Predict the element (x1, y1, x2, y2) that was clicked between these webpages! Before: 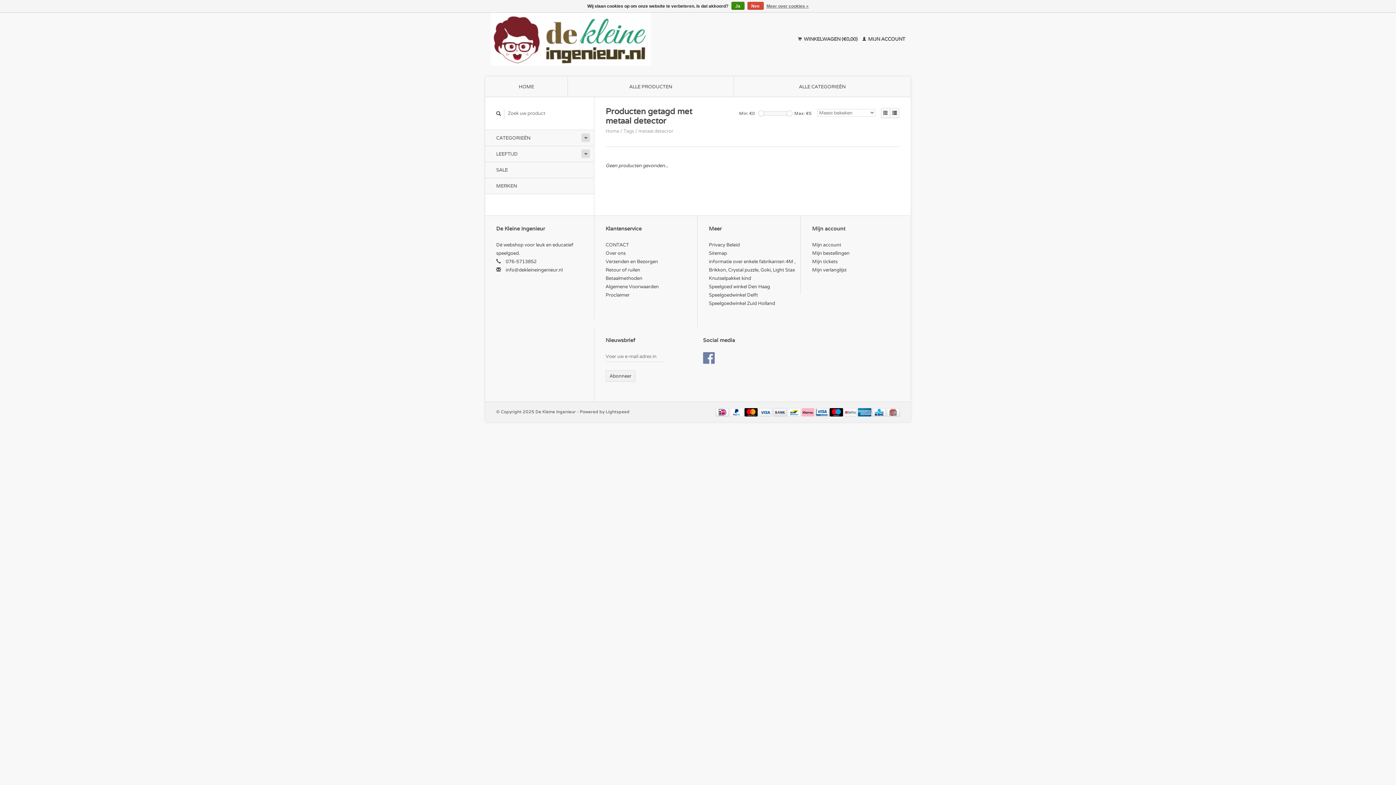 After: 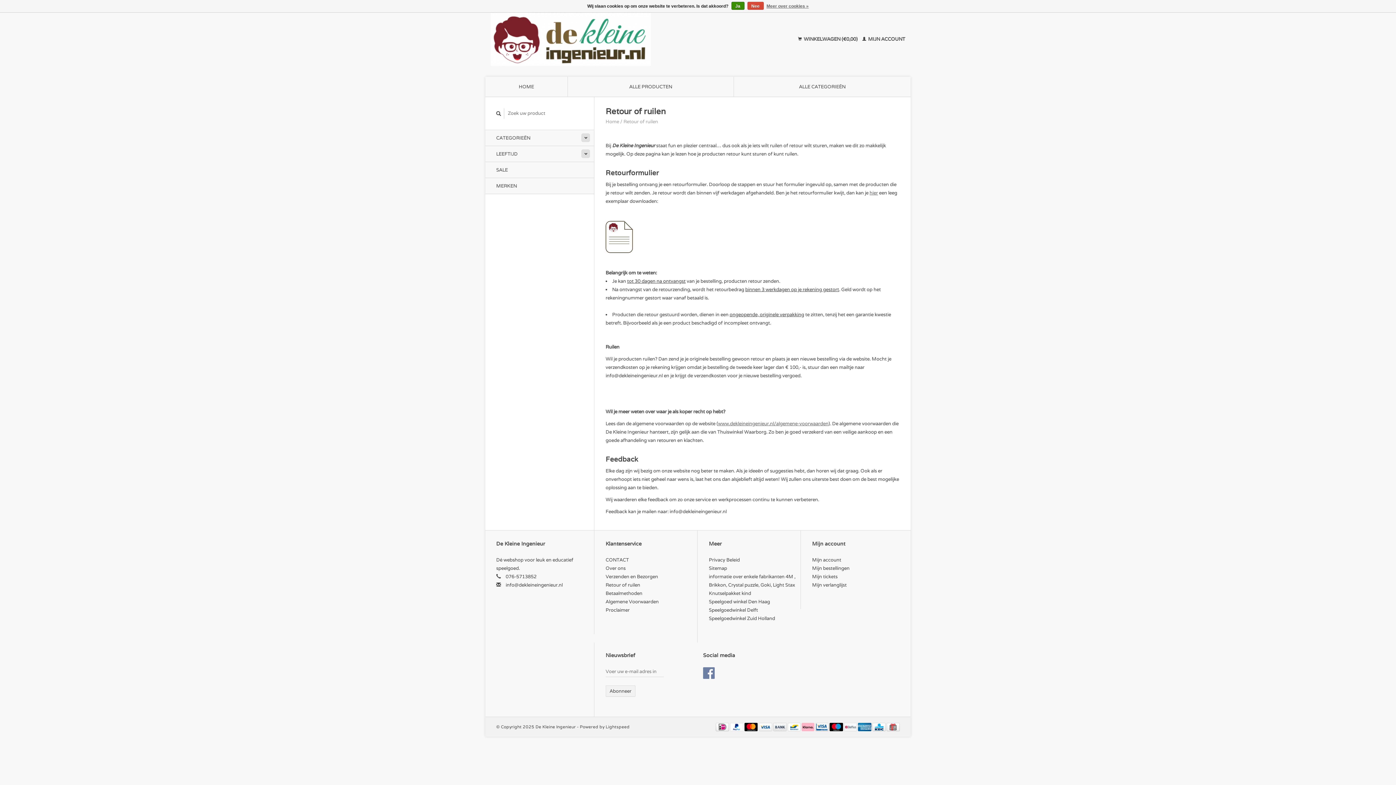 Action: label: Retour of ruilen bbox: (605, 266, 640, 273)